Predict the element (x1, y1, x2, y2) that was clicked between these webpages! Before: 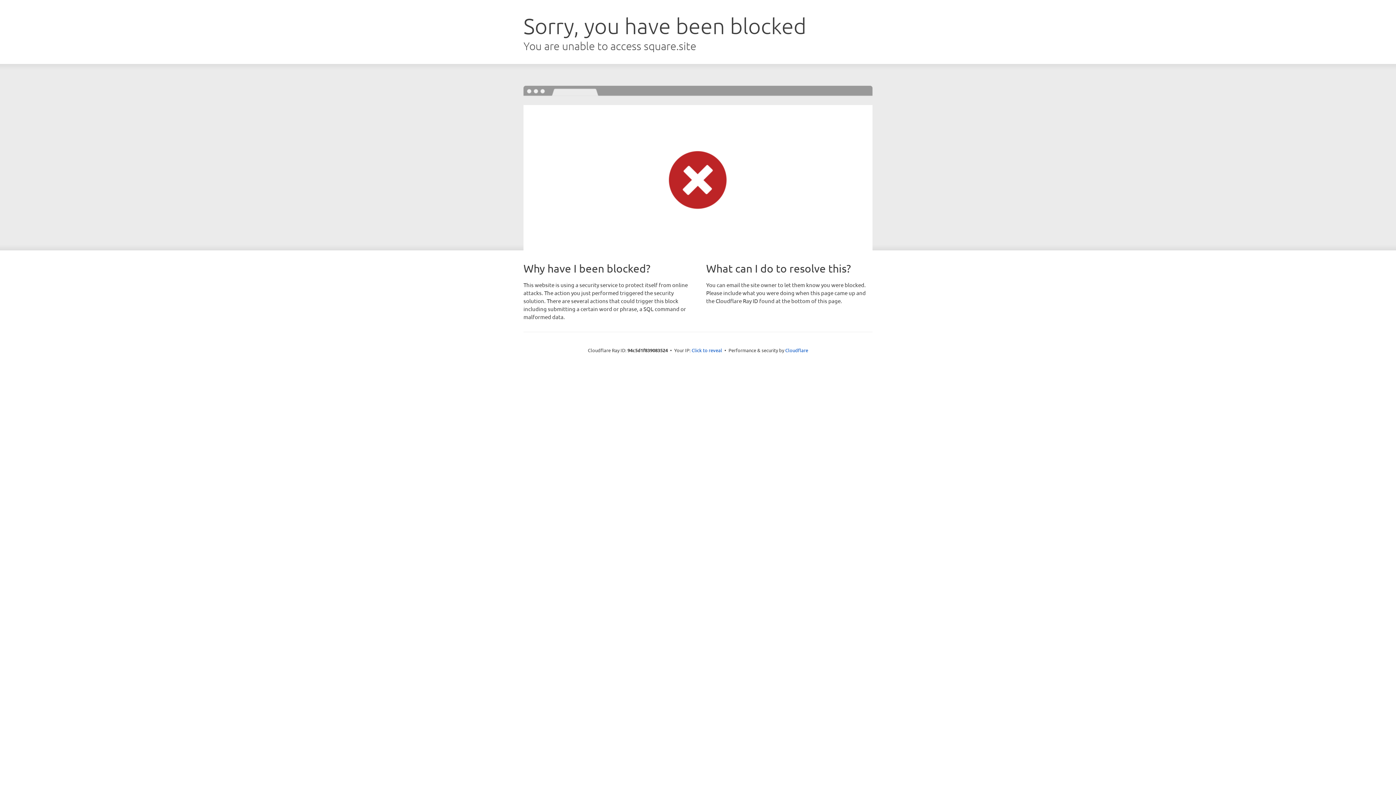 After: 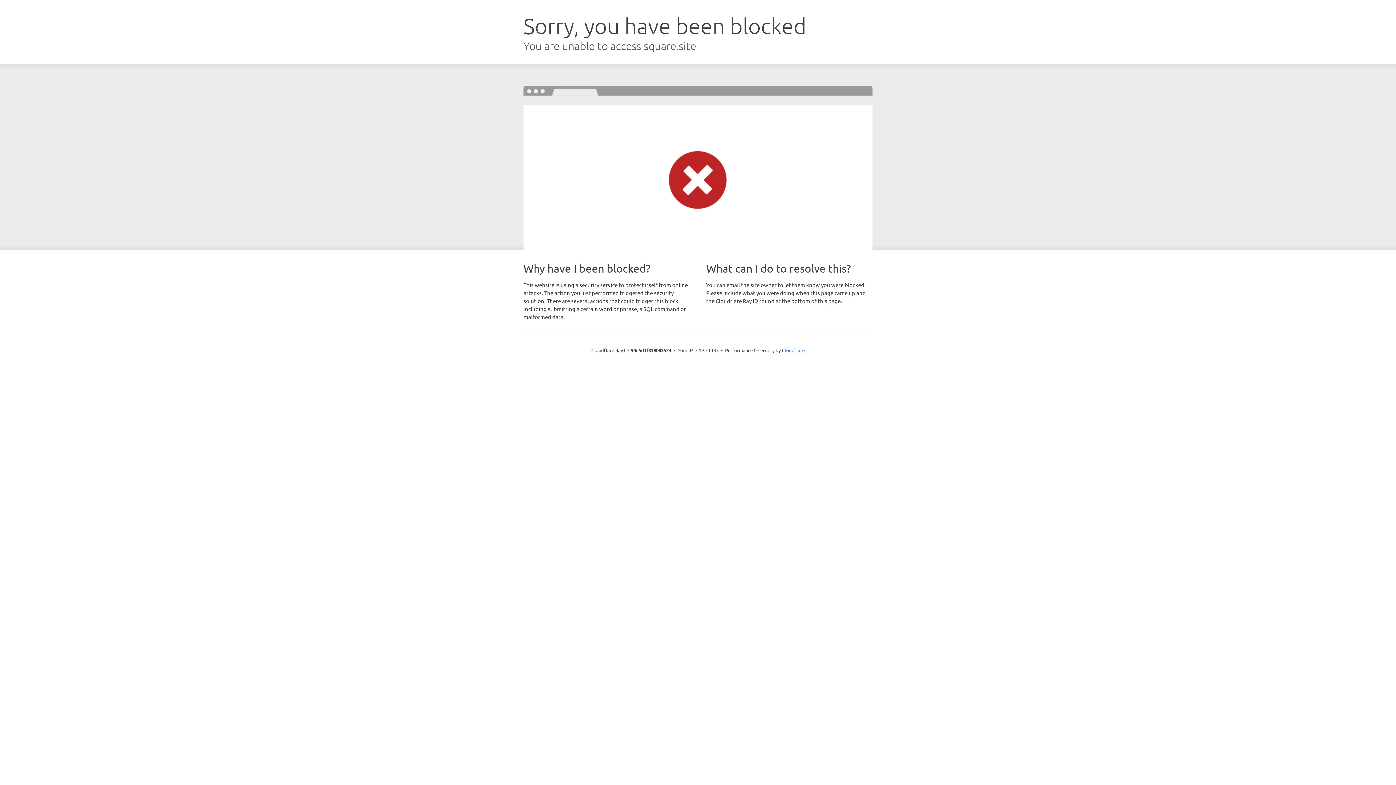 Action: label: Click to reveal bbox: (691, 346, 722, 353)